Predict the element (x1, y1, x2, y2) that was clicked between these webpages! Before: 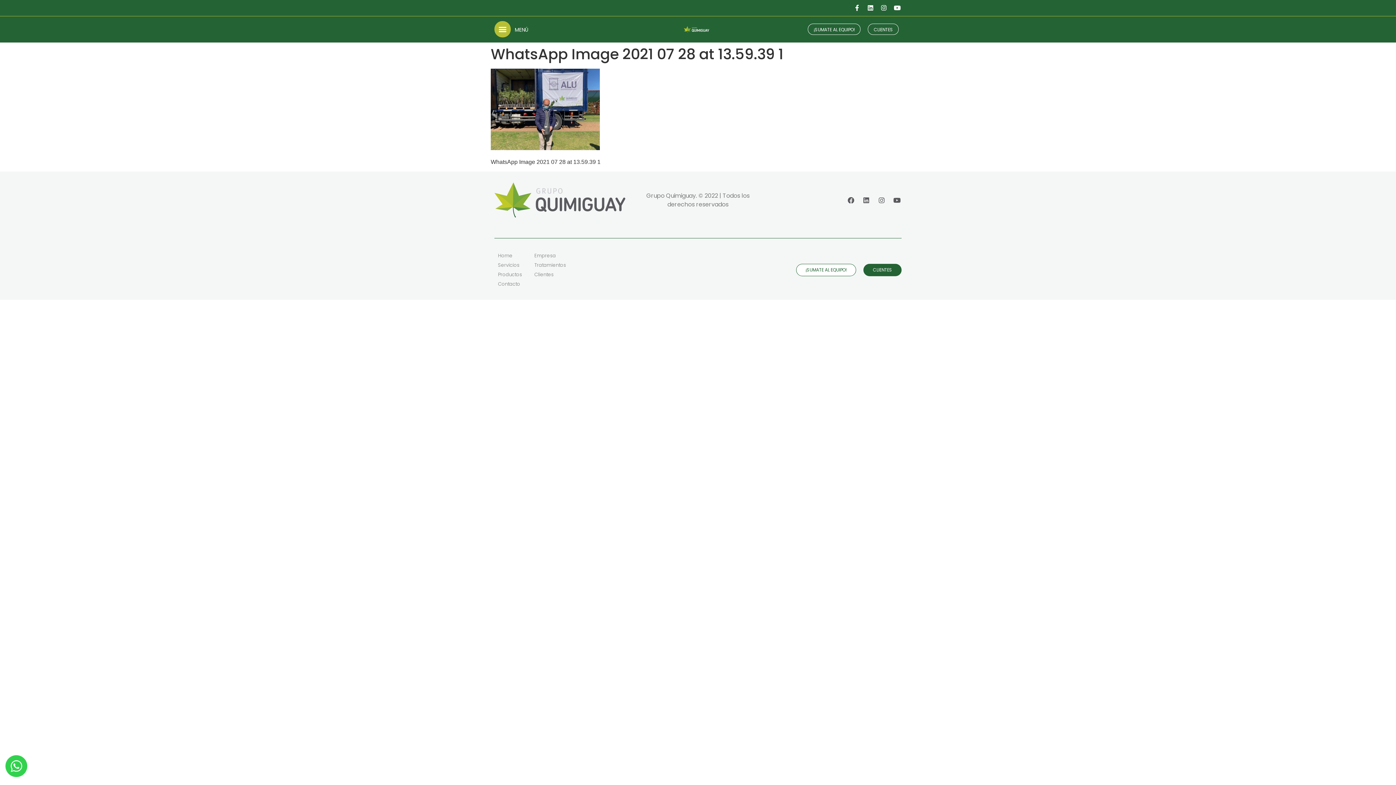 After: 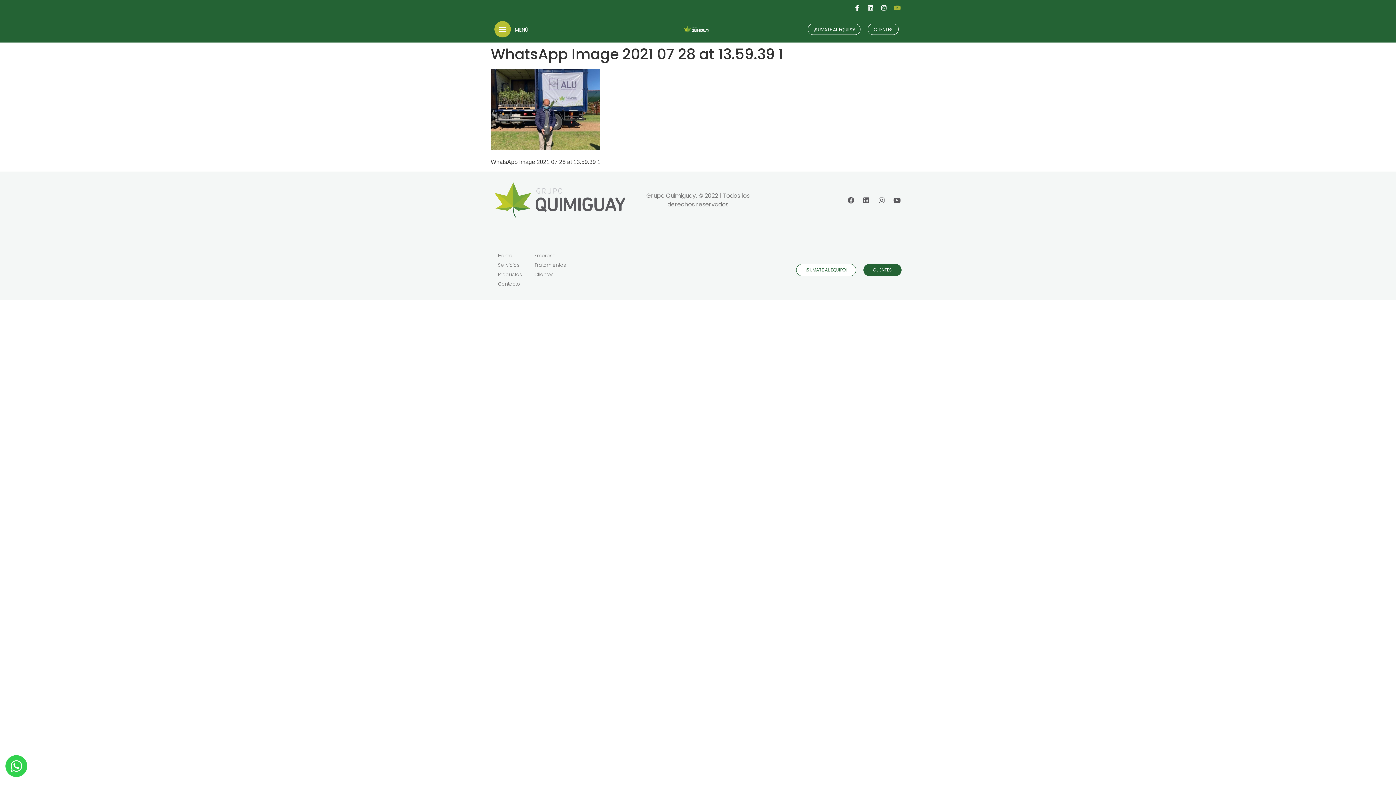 Action: bbox: (893, 3, 901, 12) label: Youtube